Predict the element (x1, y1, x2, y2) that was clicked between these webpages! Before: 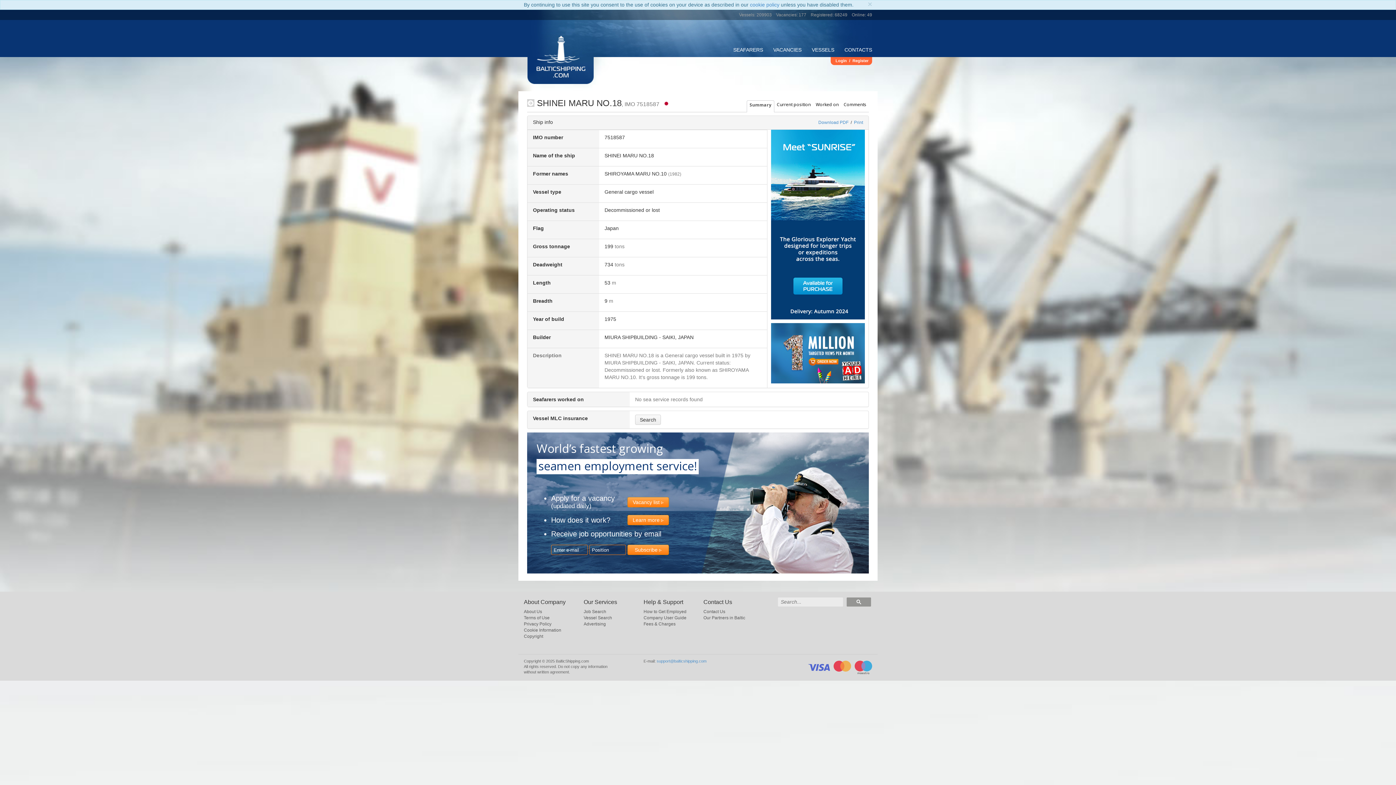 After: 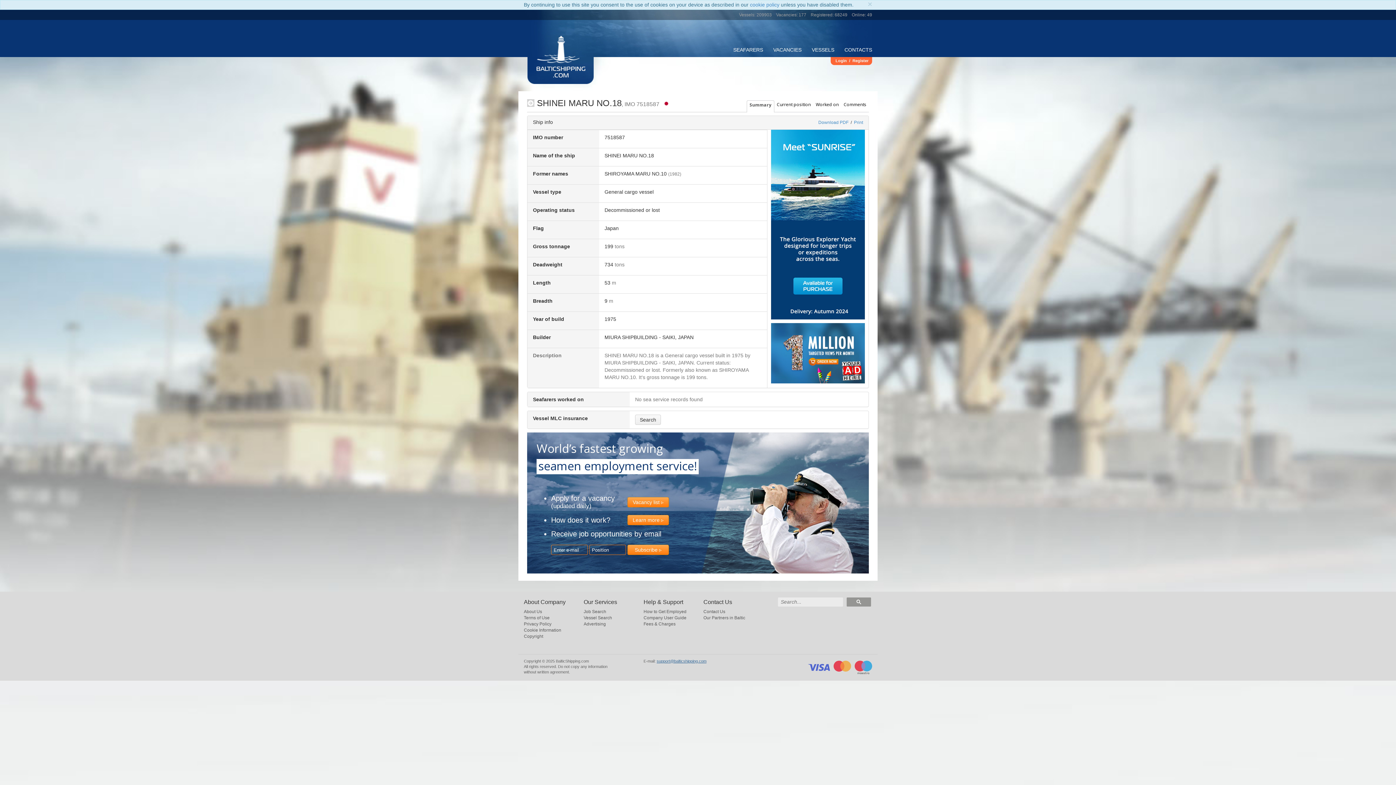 Action: label: support@balticshipping.com bbox: (656, 659, 706, 663)